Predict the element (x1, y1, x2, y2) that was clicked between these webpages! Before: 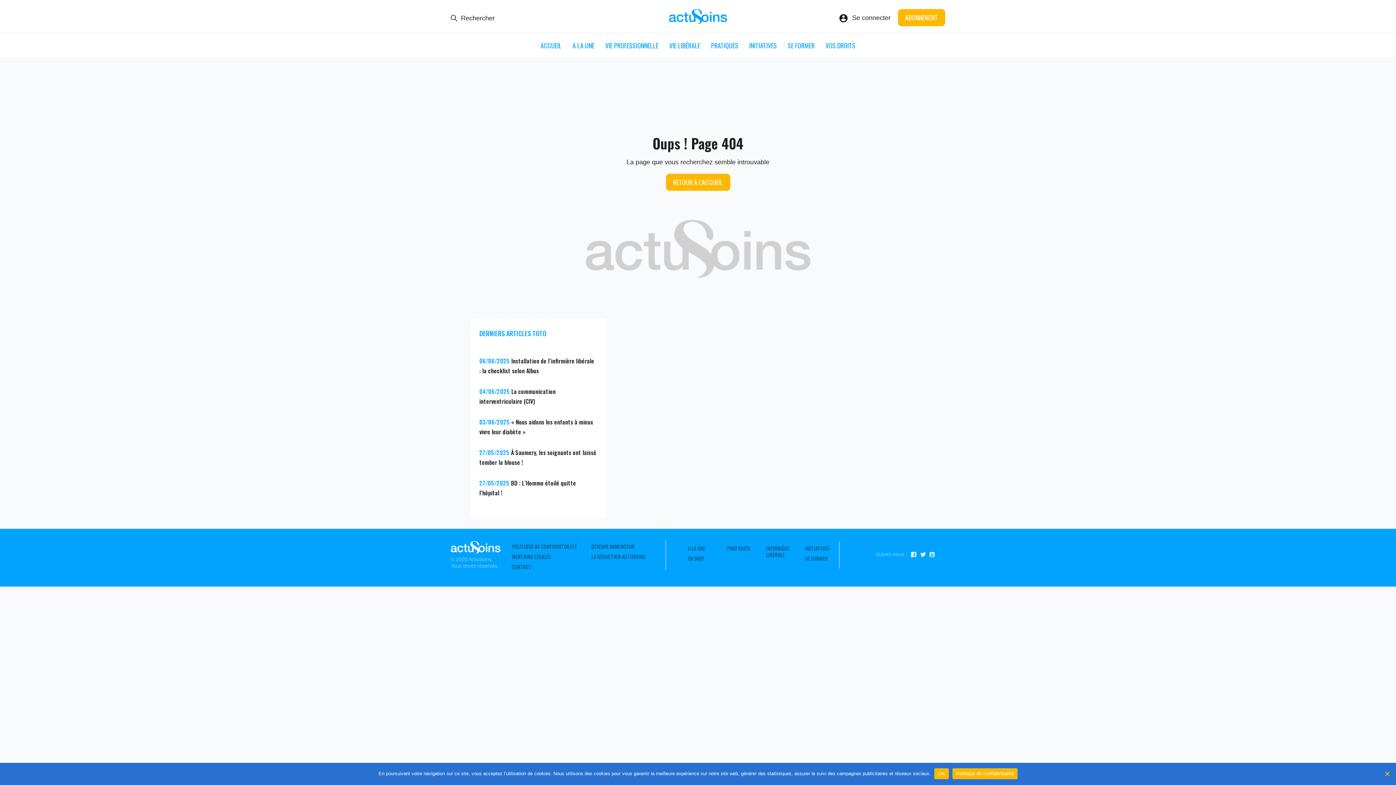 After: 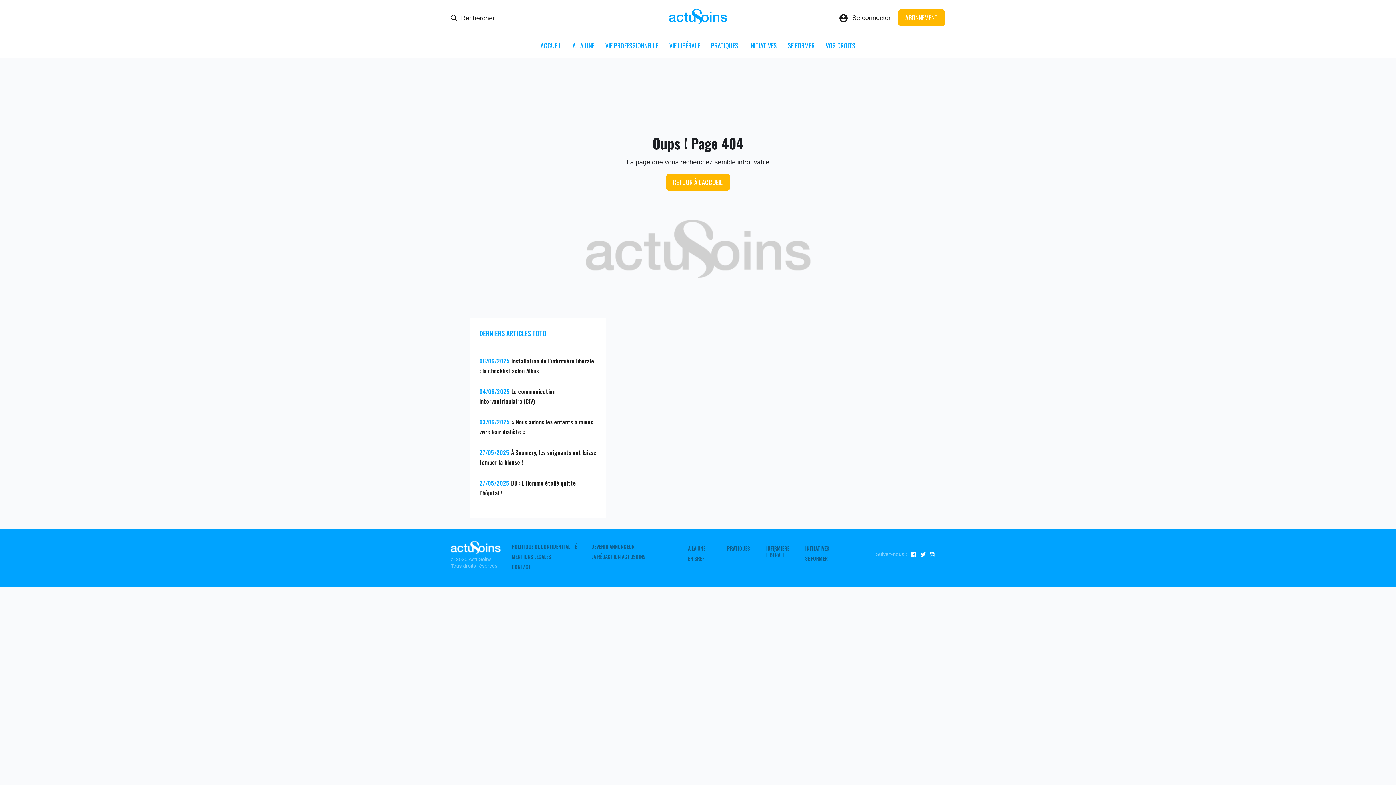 Action: bbox: (934, 768, 949, 779) label: OK